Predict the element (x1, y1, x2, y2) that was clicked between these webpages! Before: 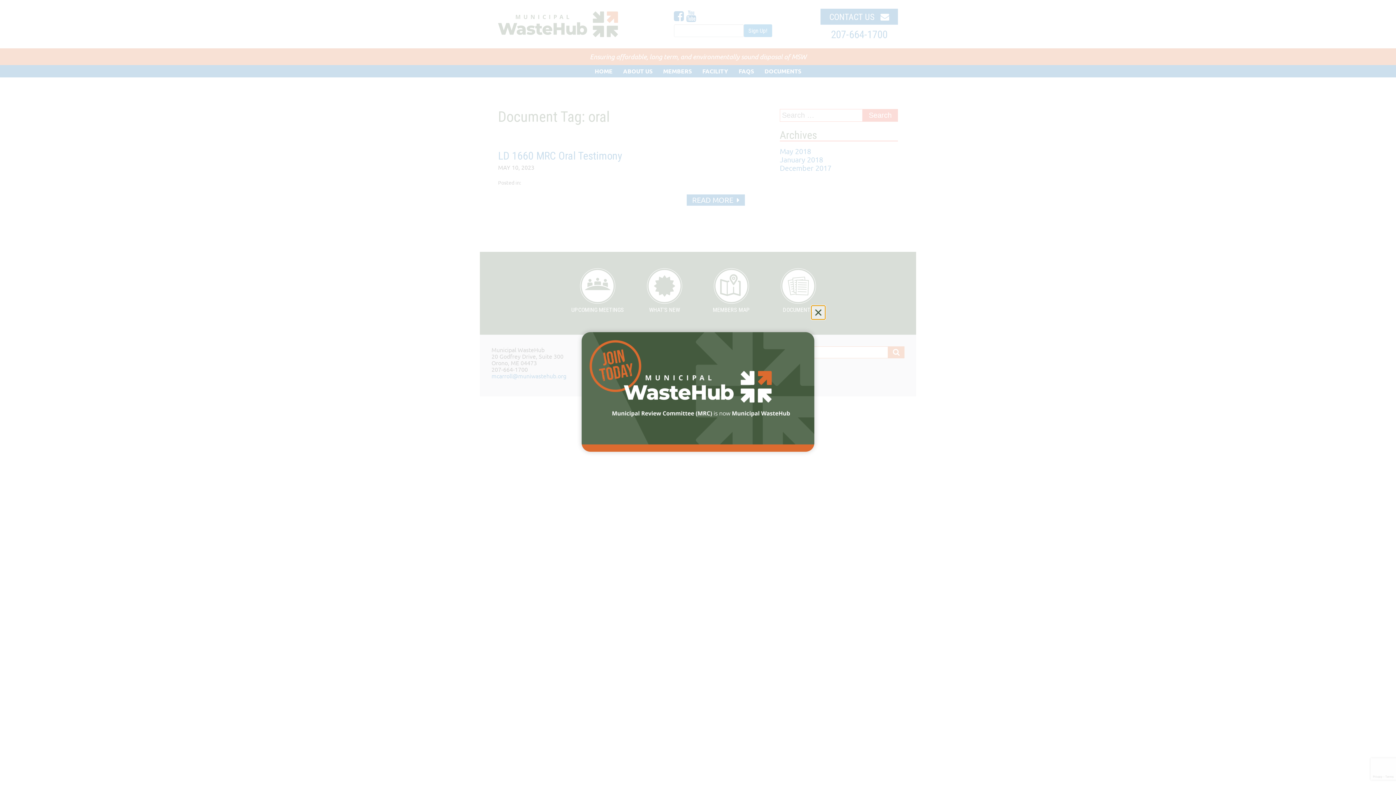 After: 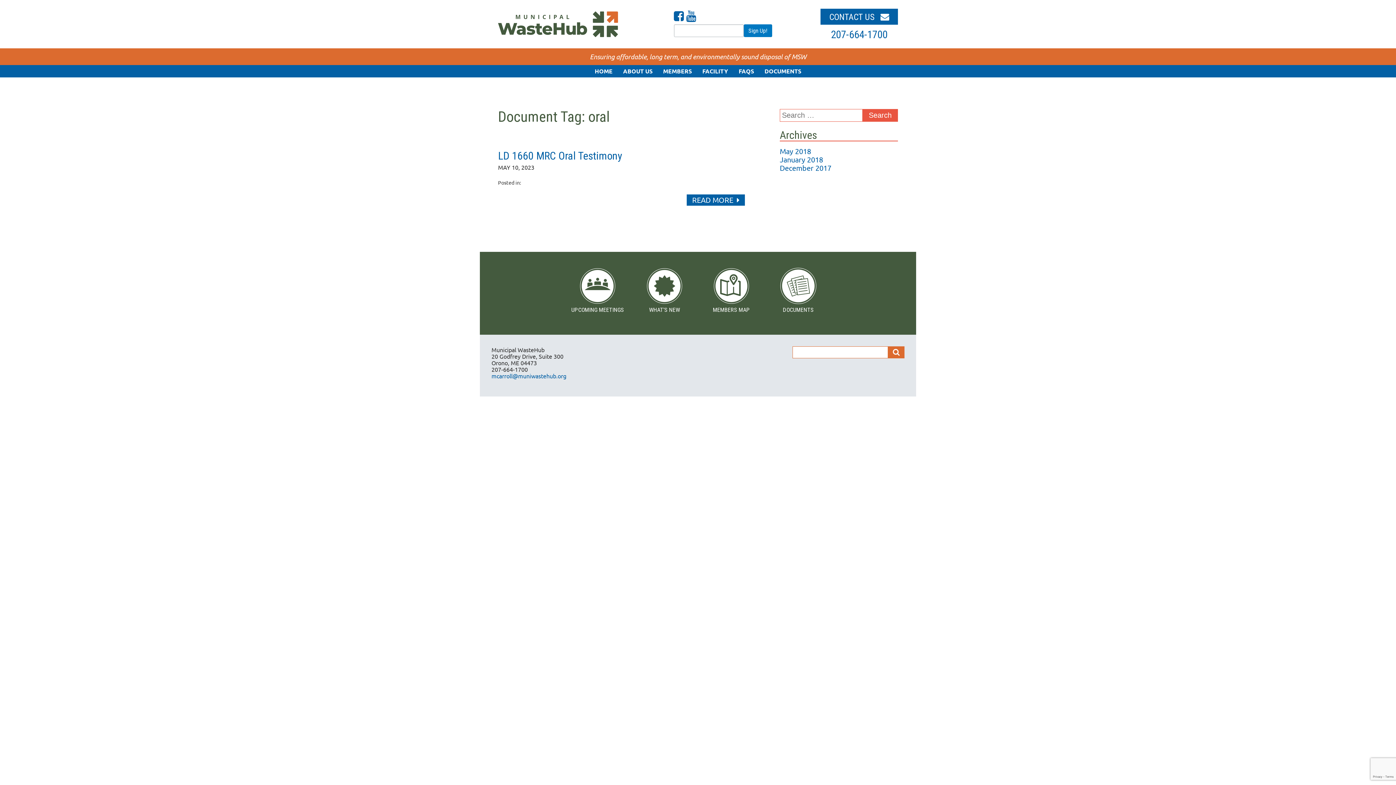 Action: bbox: (811, 305, 825, 319) label: Close